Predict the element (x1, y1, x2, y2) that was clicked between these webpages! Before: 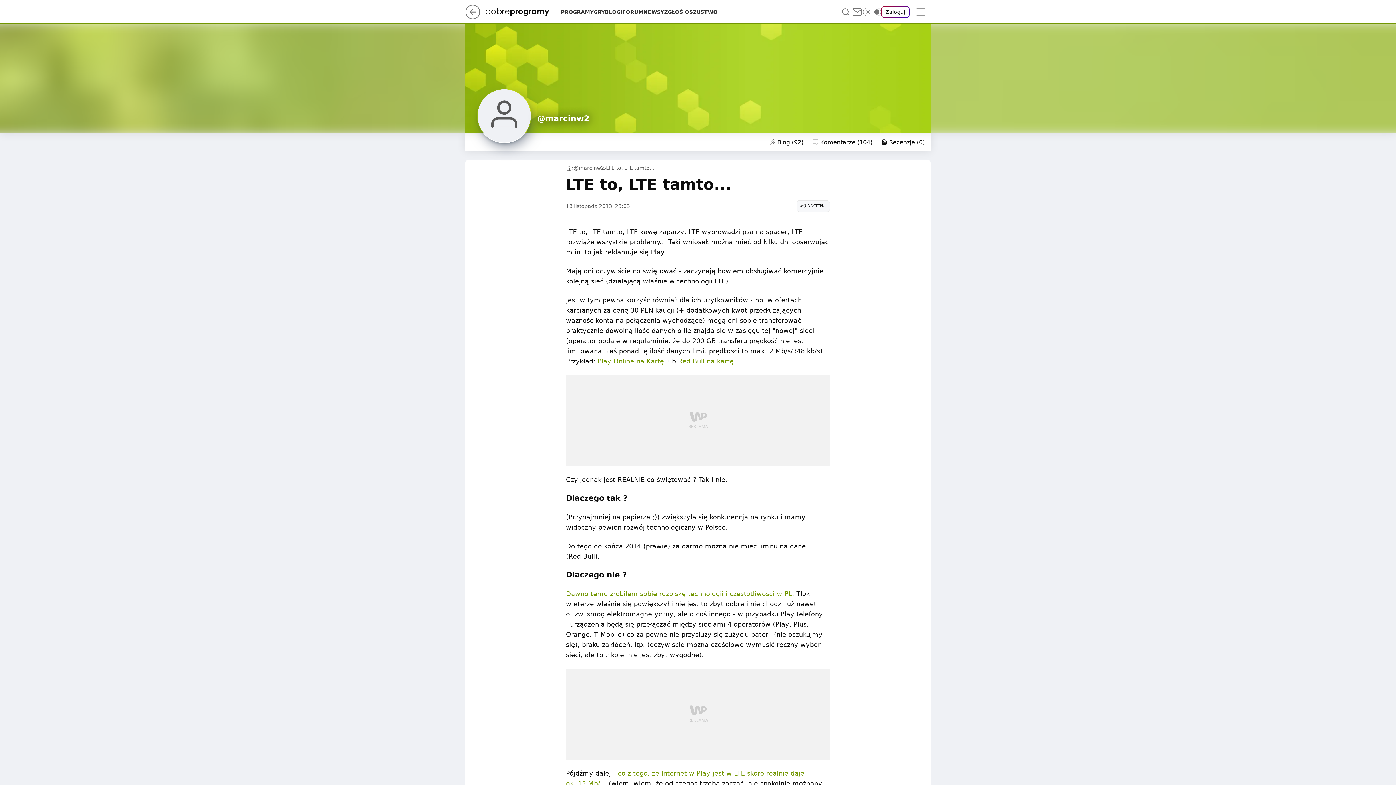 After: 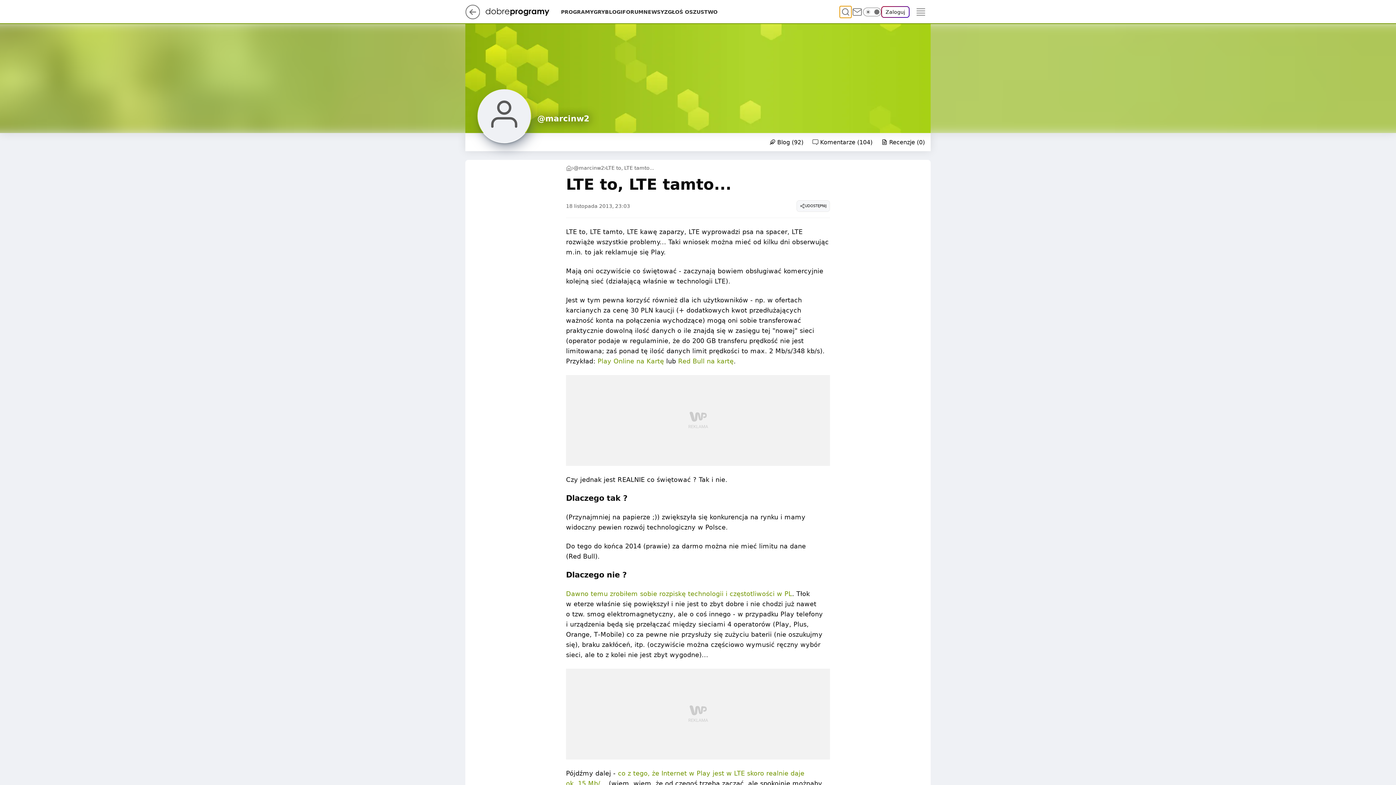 Action: bbox: (840, 6, 851, 17) label: Szukaj